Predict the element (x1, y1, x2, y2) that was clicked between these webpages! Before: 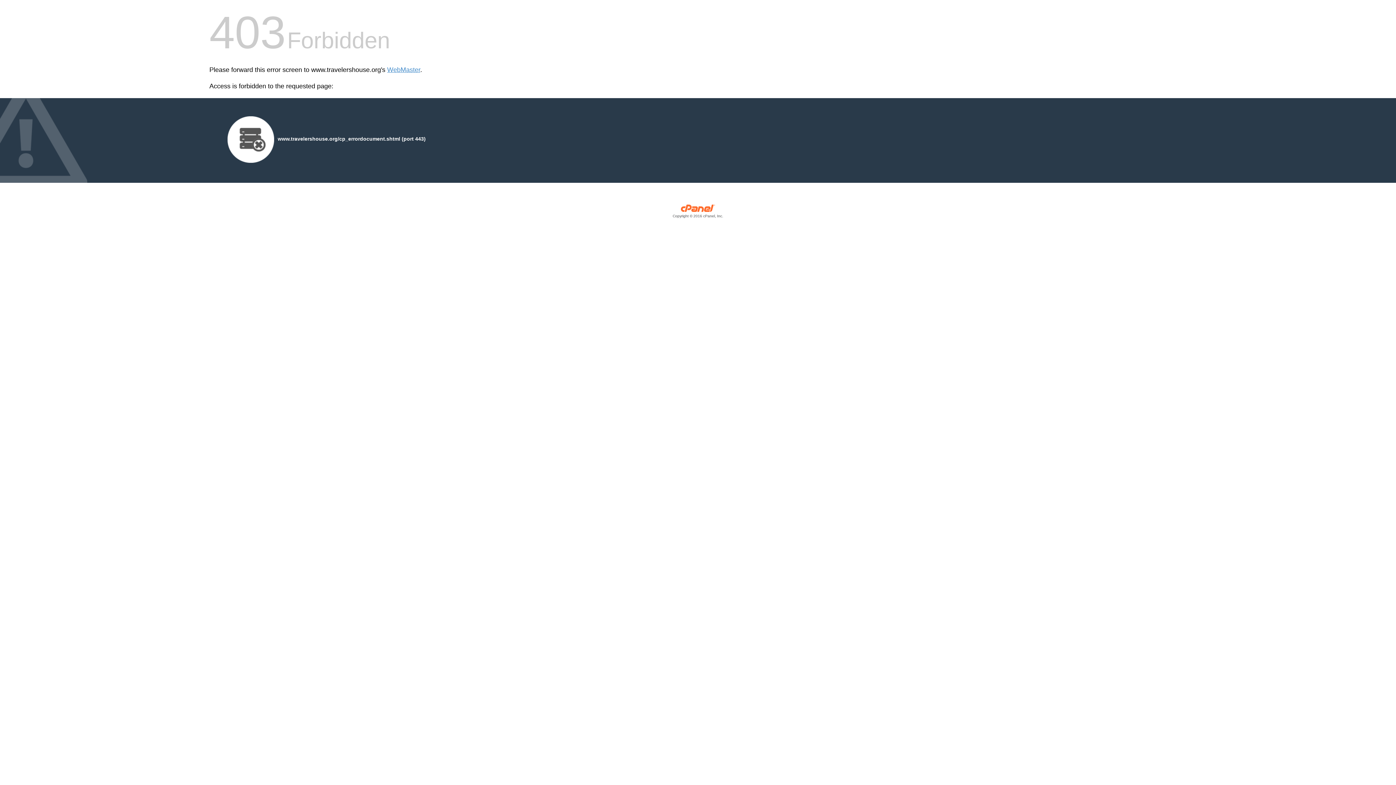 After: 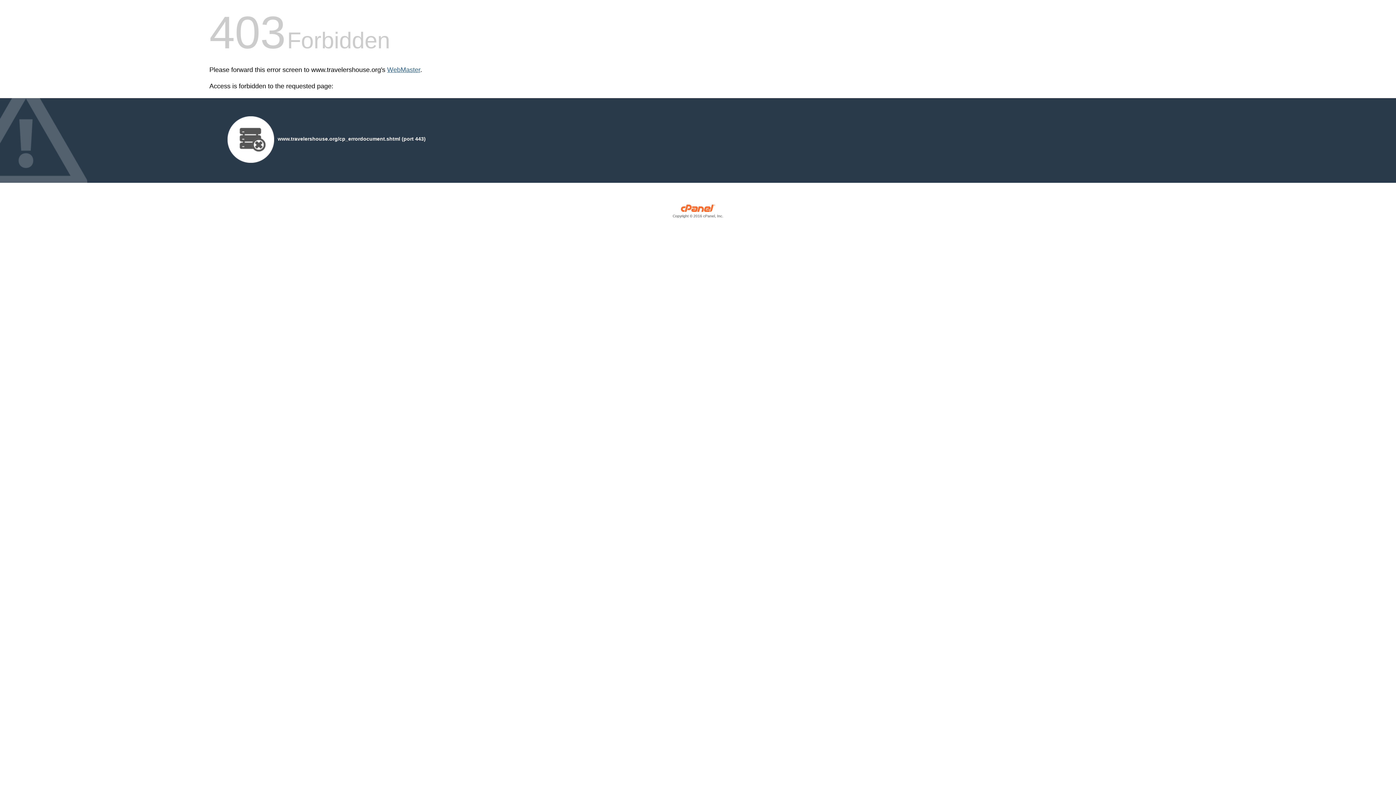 Action: bbox: (387, 66, 420, 73) label: WebMaster